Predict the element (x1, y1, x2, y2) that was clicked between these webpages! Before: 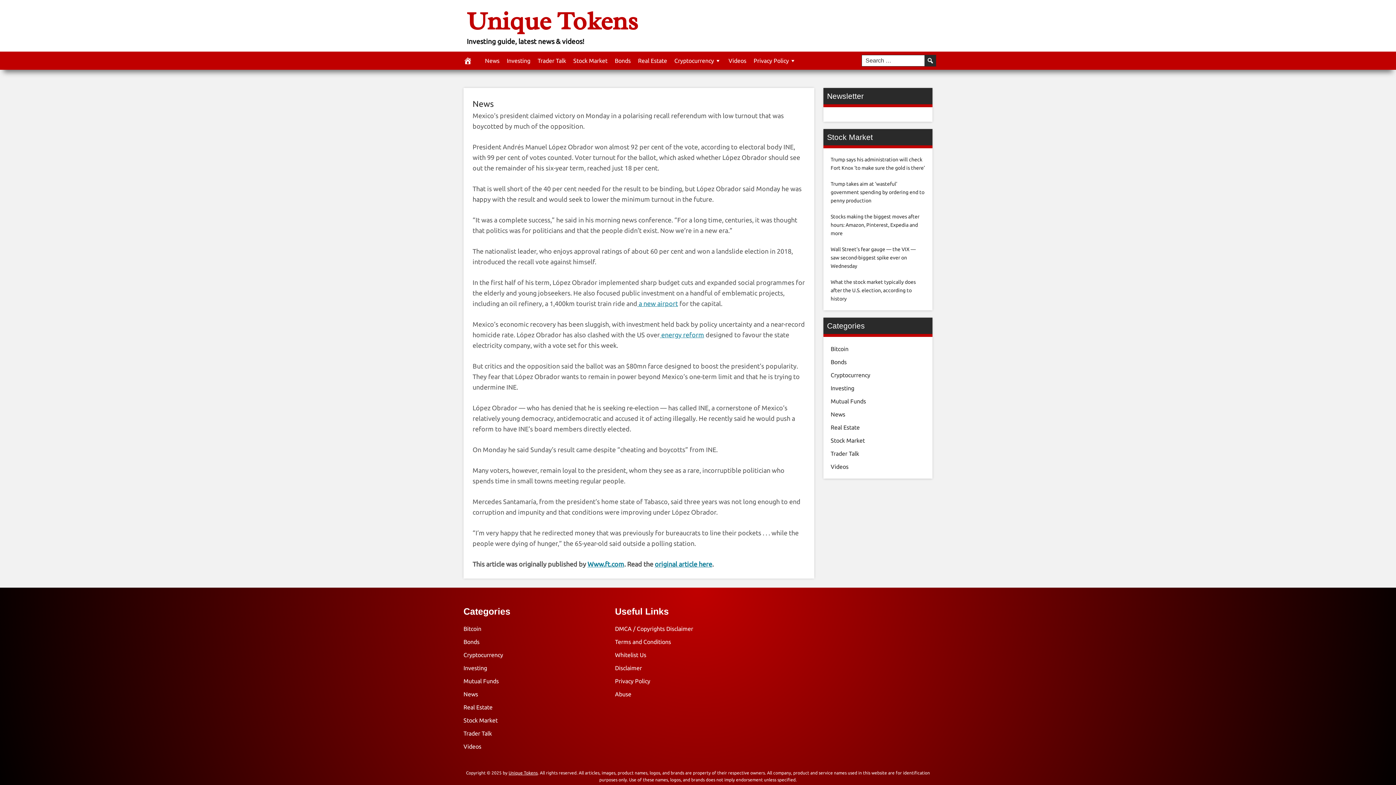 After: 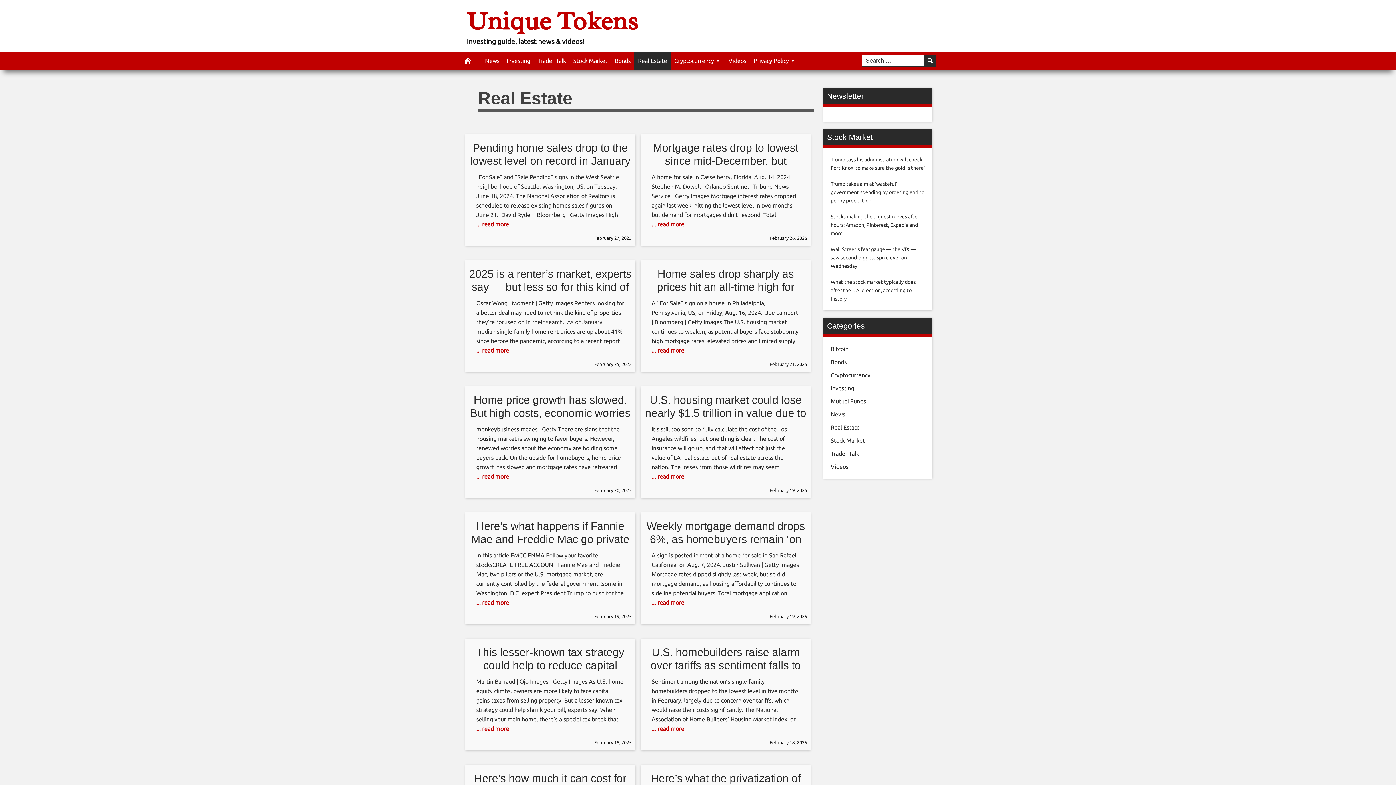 Action: bbox: (463, 704, 492, 710) label: Real Estate